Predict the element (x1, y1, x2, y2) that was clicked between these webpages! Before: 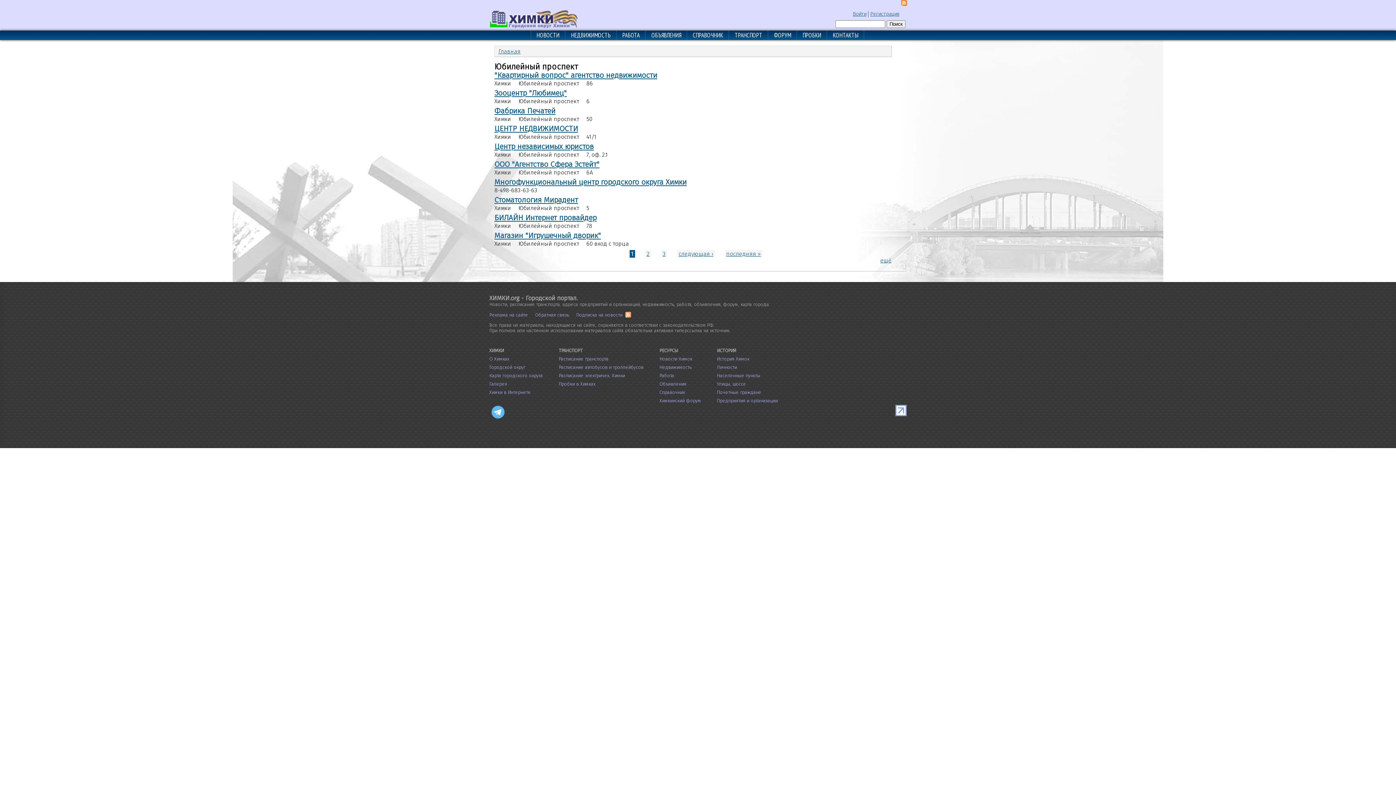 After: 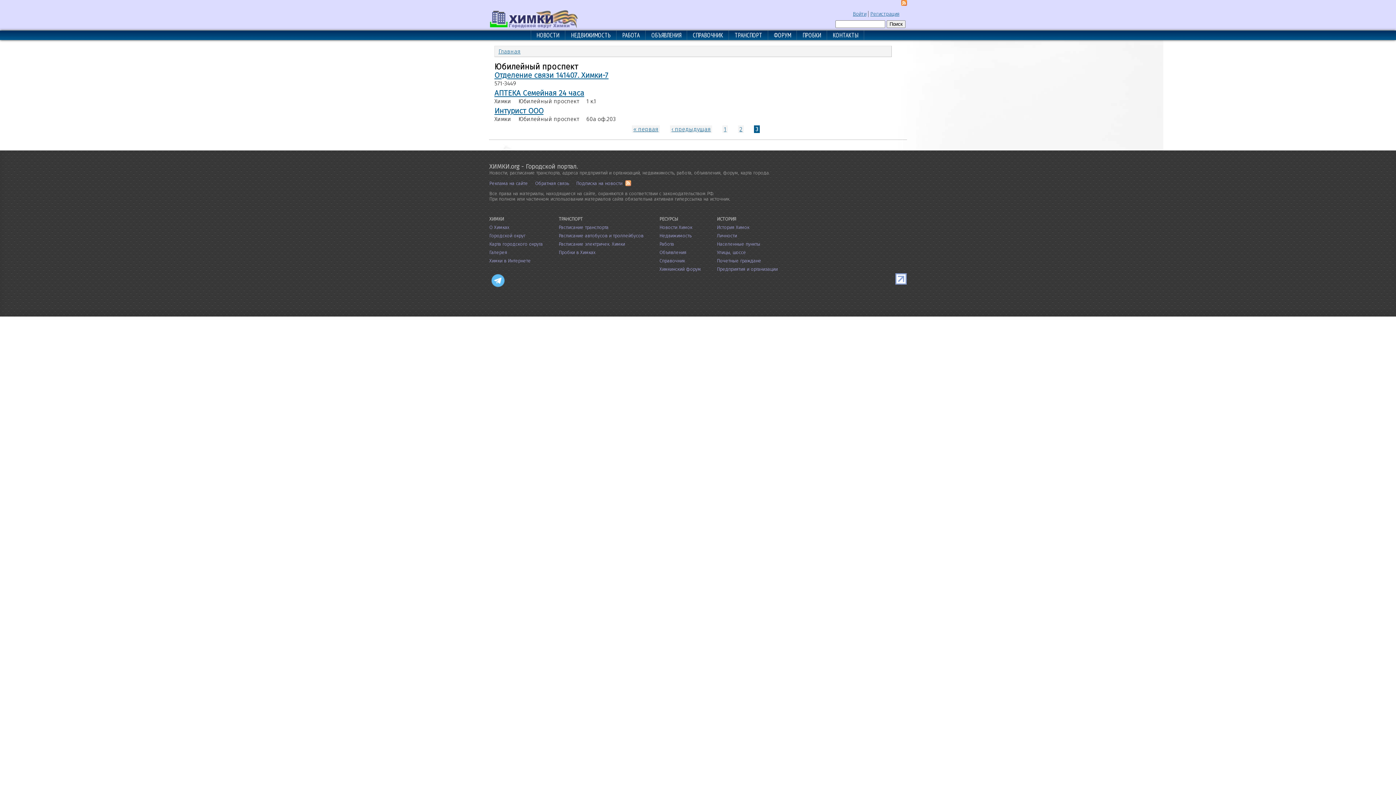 Action: bbox: (661, 250, 667, 257) label: 3